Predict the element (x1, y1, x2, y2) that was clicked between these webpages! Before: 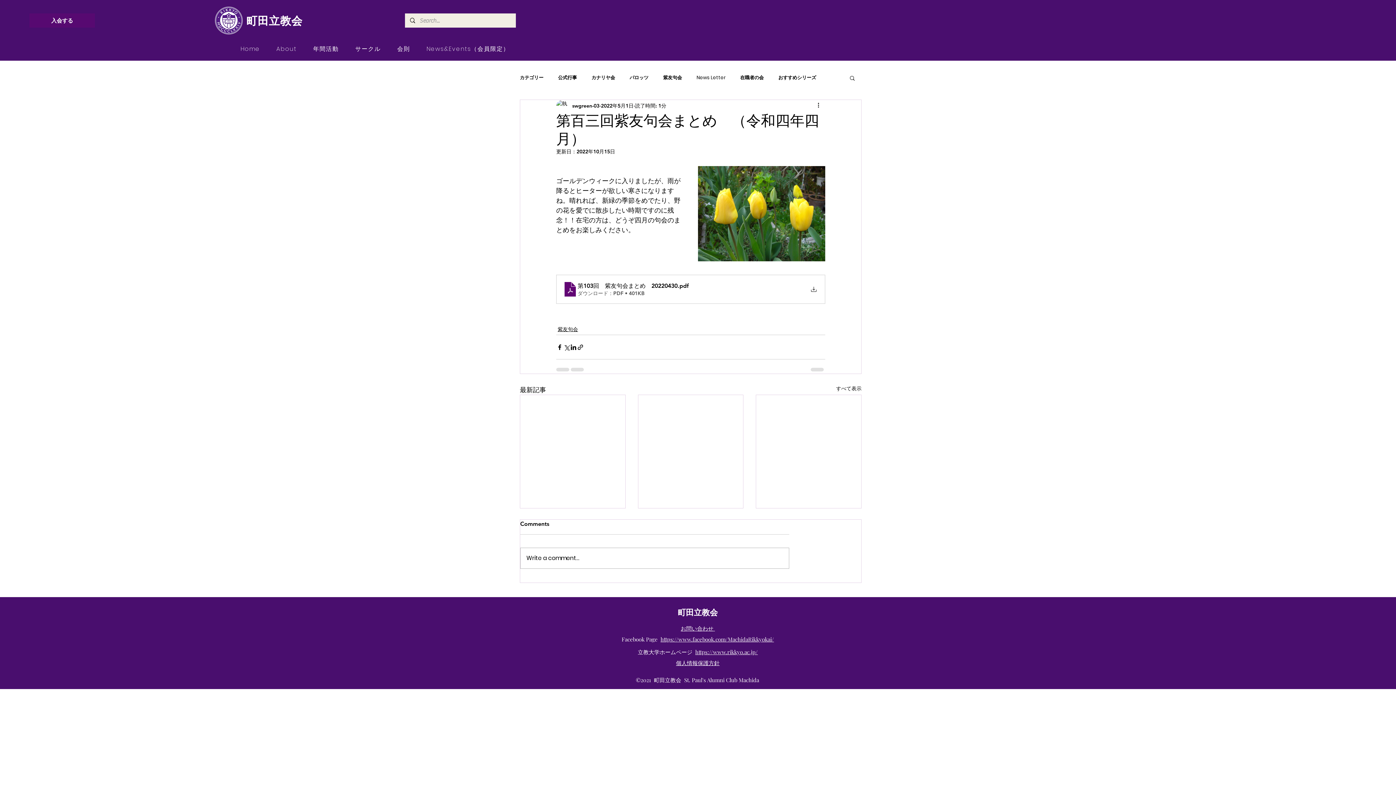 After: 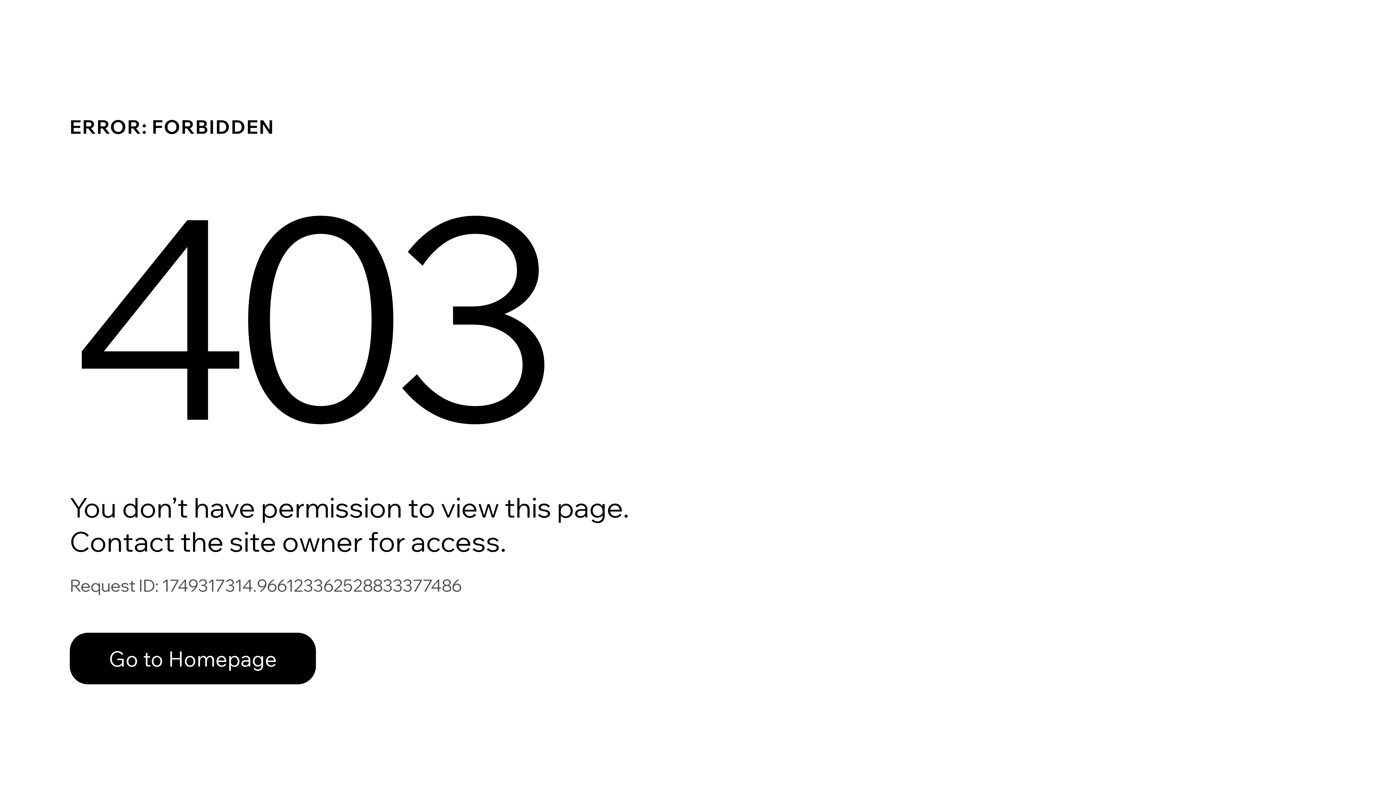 Action: bbox: (696, 74, 725, 81) label: News Letter